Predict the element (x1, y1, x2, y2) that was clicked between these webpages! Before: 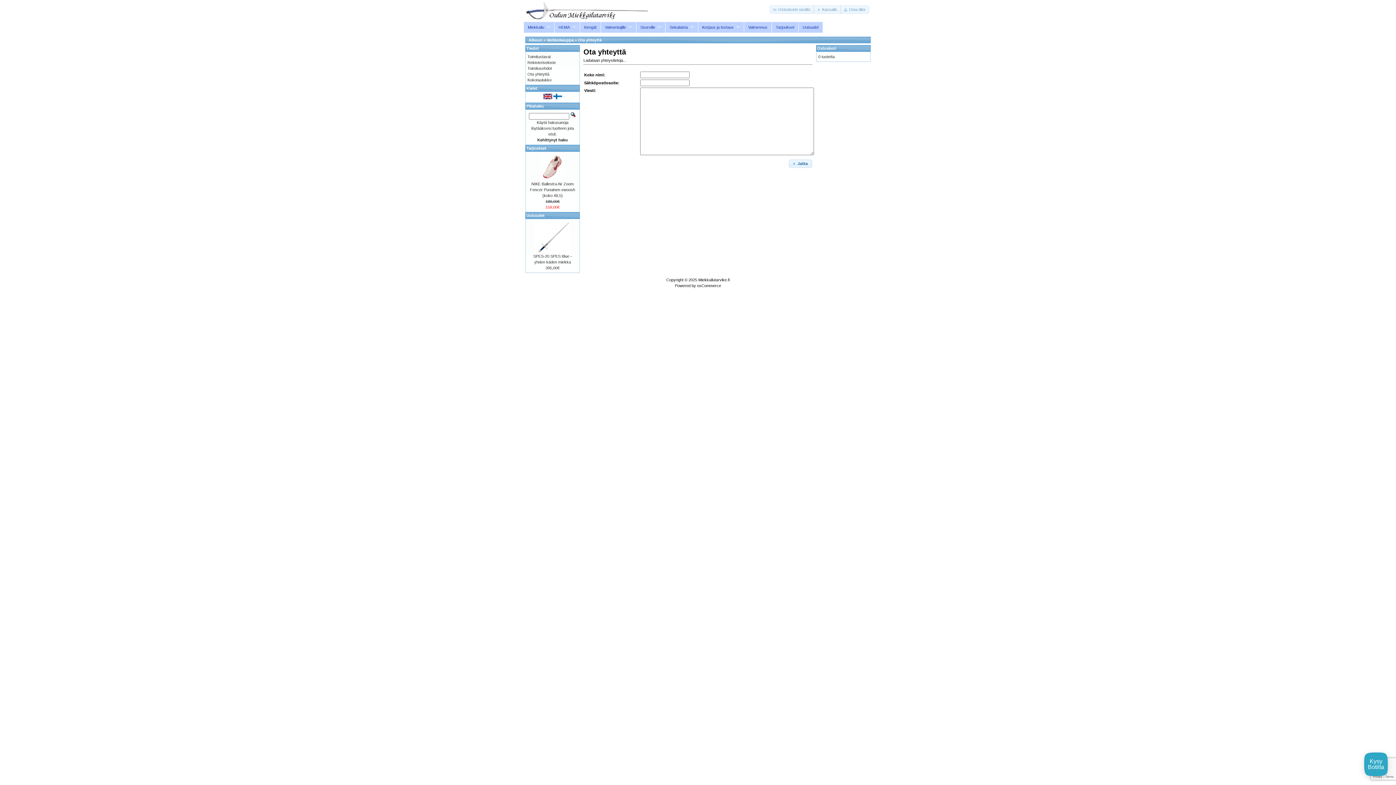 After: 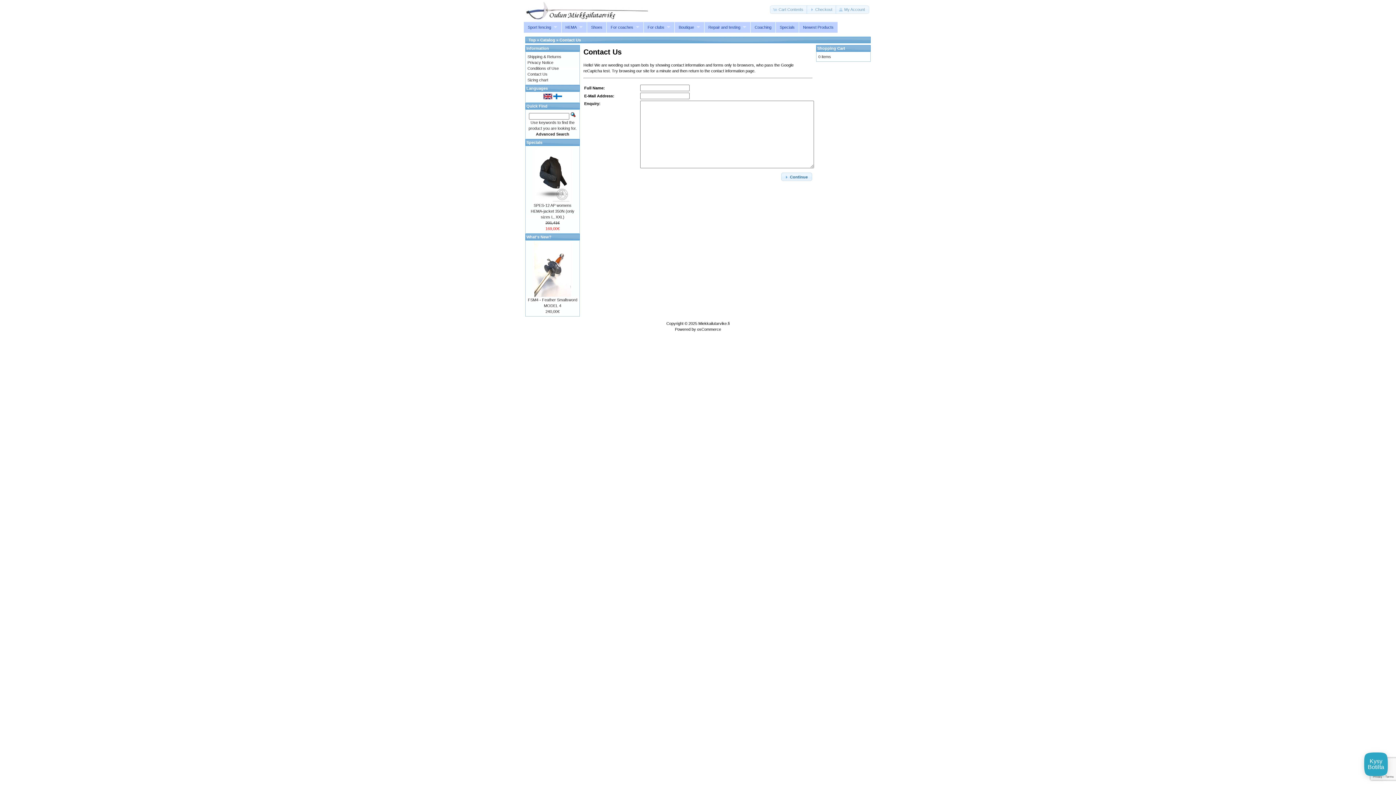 Action: bbox: (543, 95, 552, 99)